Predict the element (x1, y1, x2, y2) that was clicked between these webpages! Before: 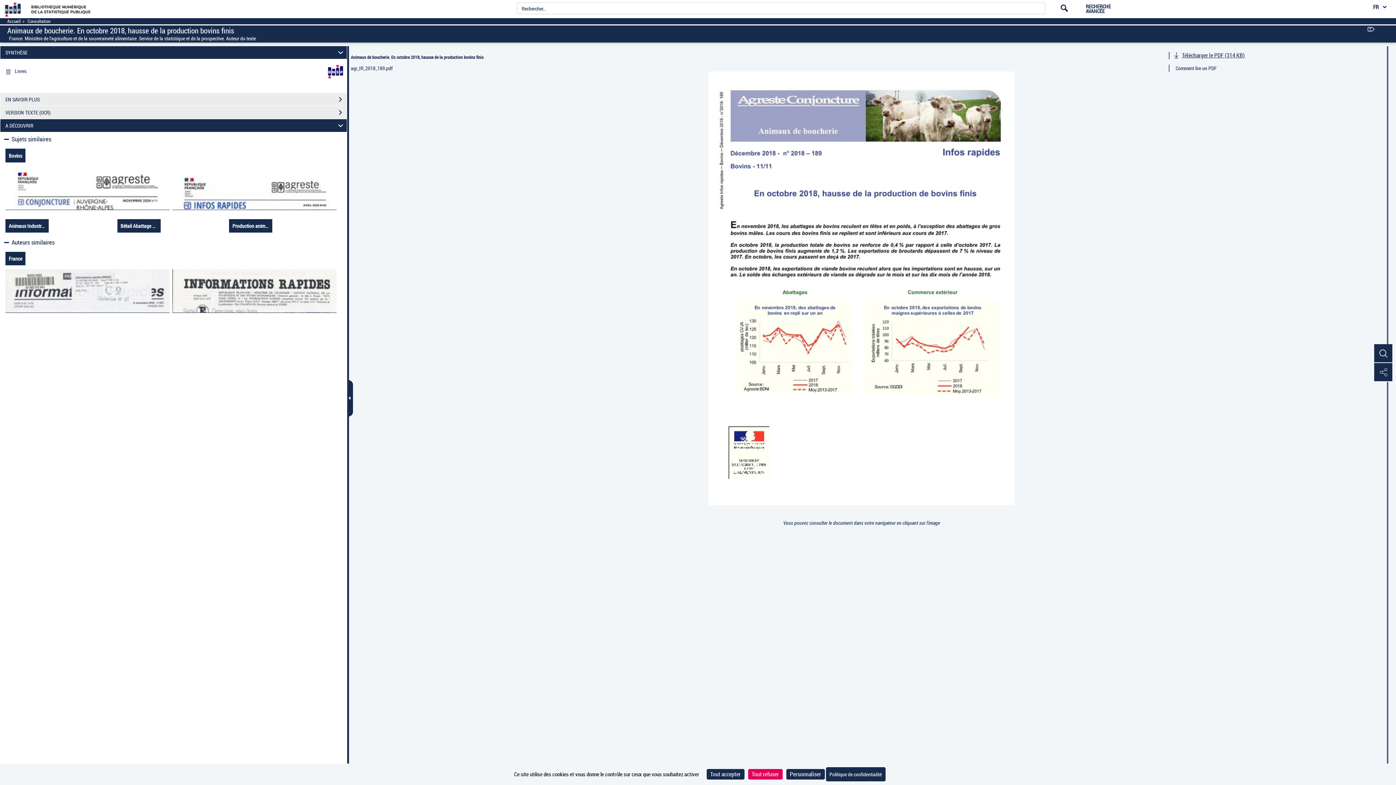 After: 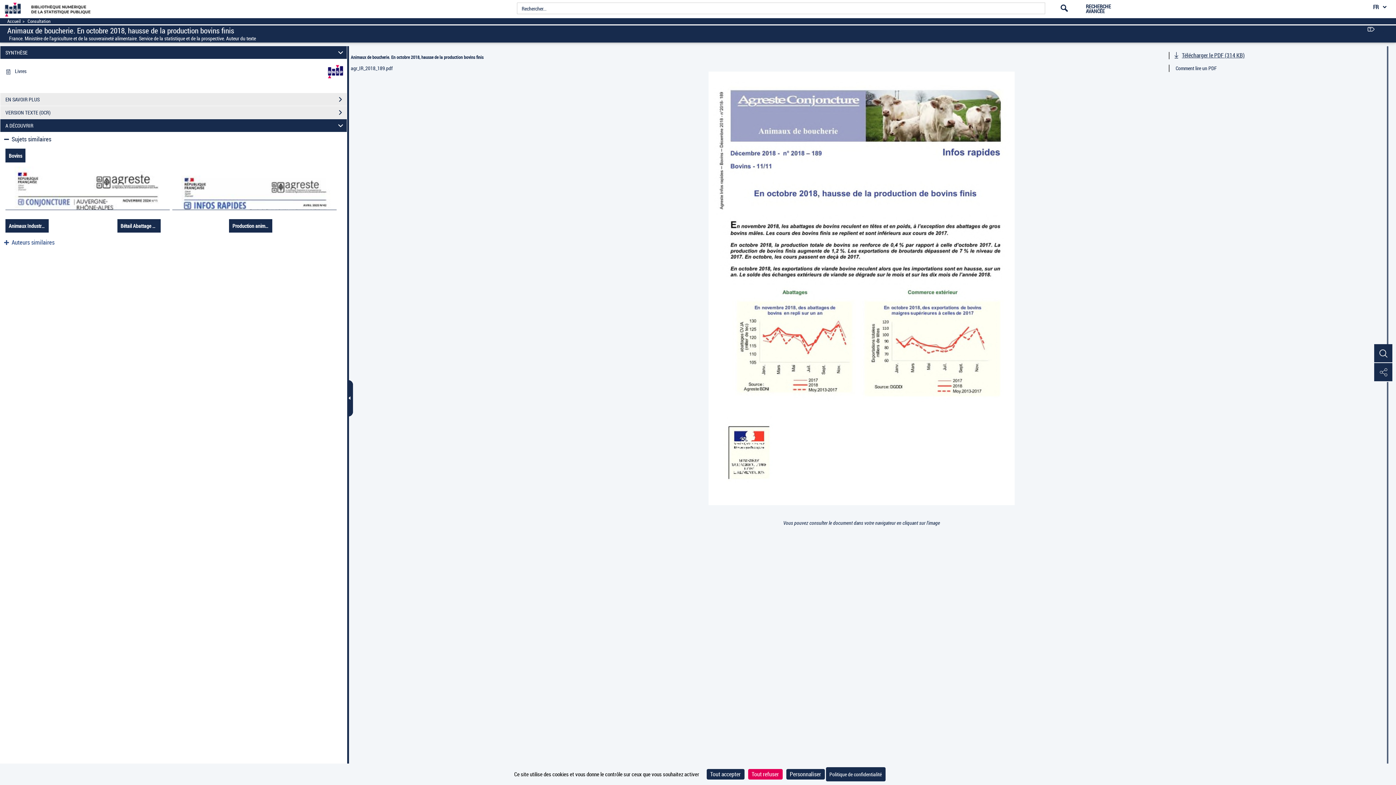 Action: bbox: (2, 239, 54, 246) label:  Auteurs similaires